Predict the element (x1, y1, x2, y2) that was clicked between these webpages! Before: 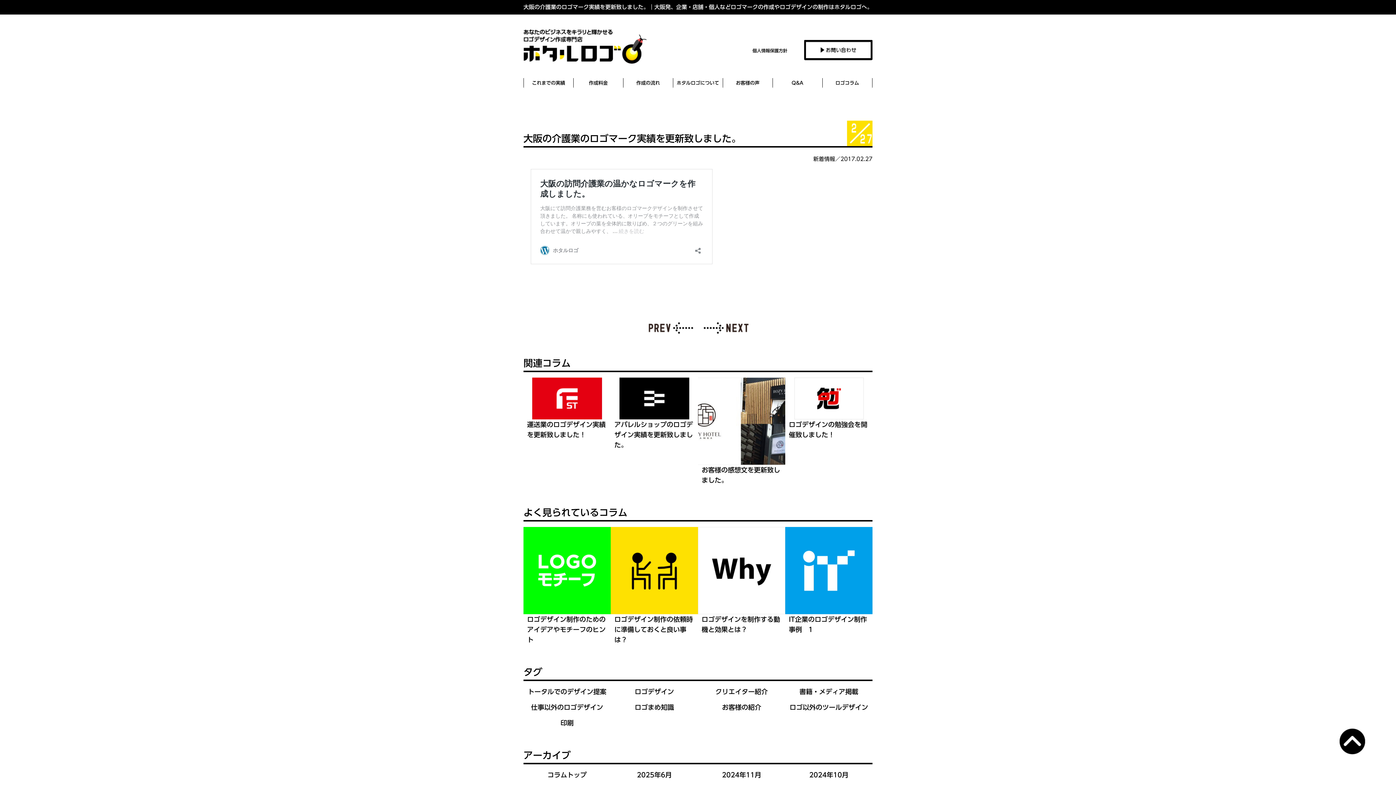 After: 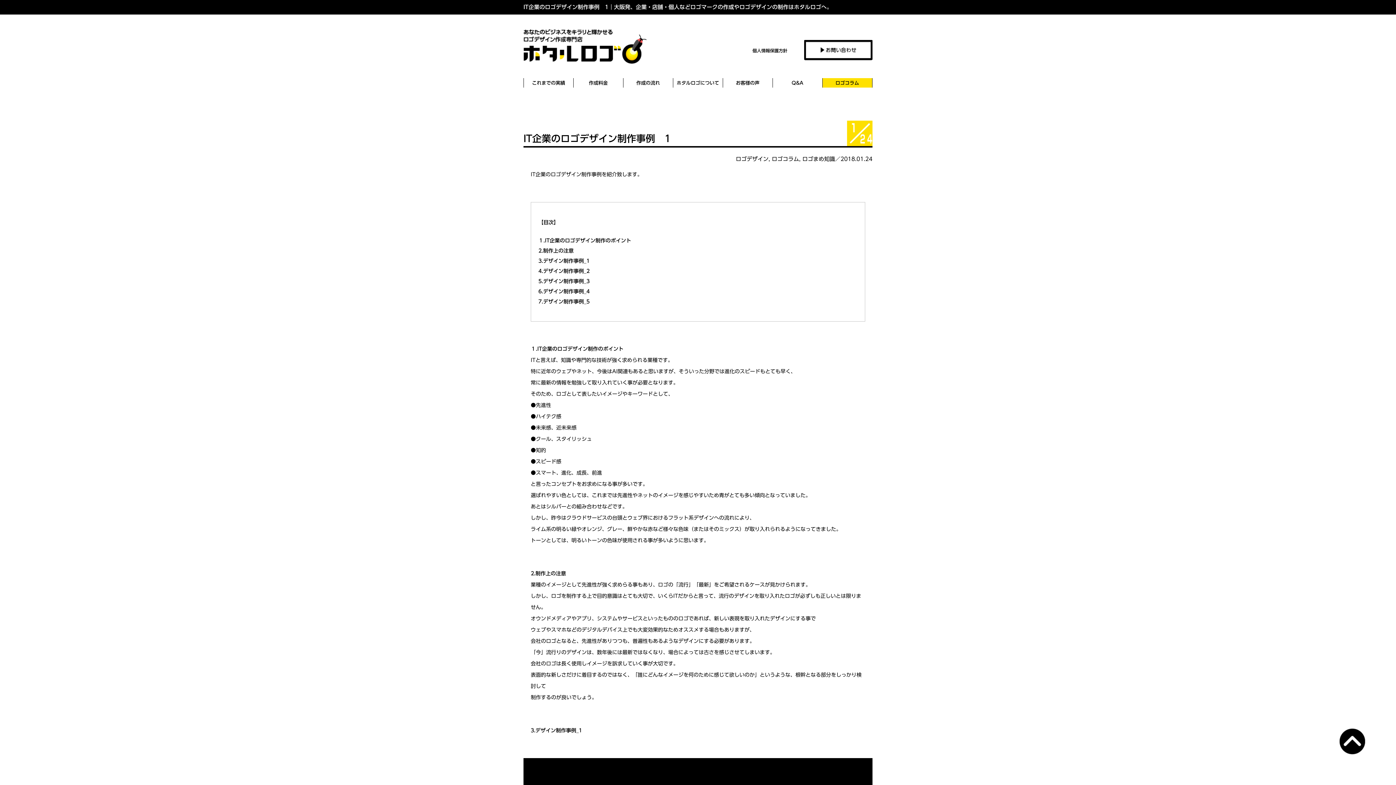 Action: bbox: (785, 527, 872, 614)